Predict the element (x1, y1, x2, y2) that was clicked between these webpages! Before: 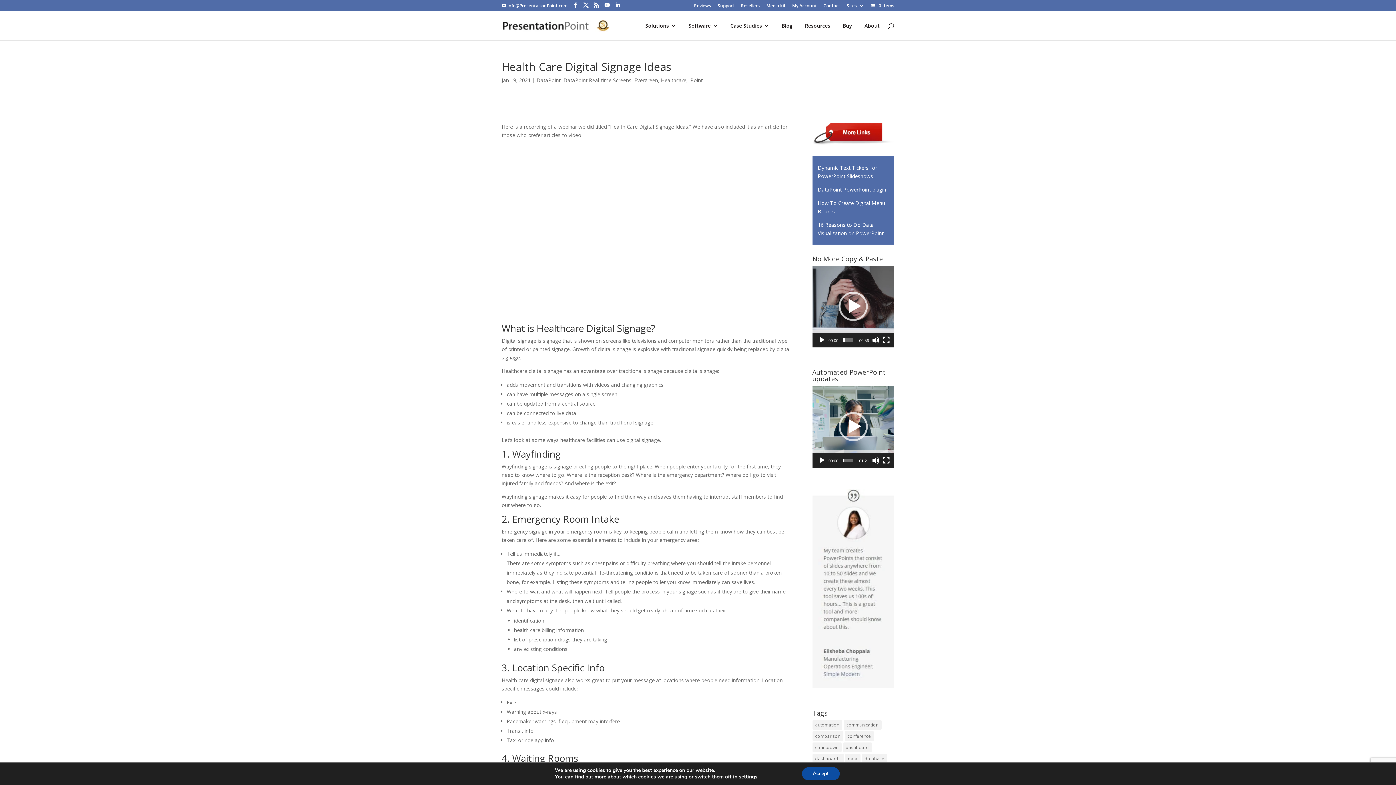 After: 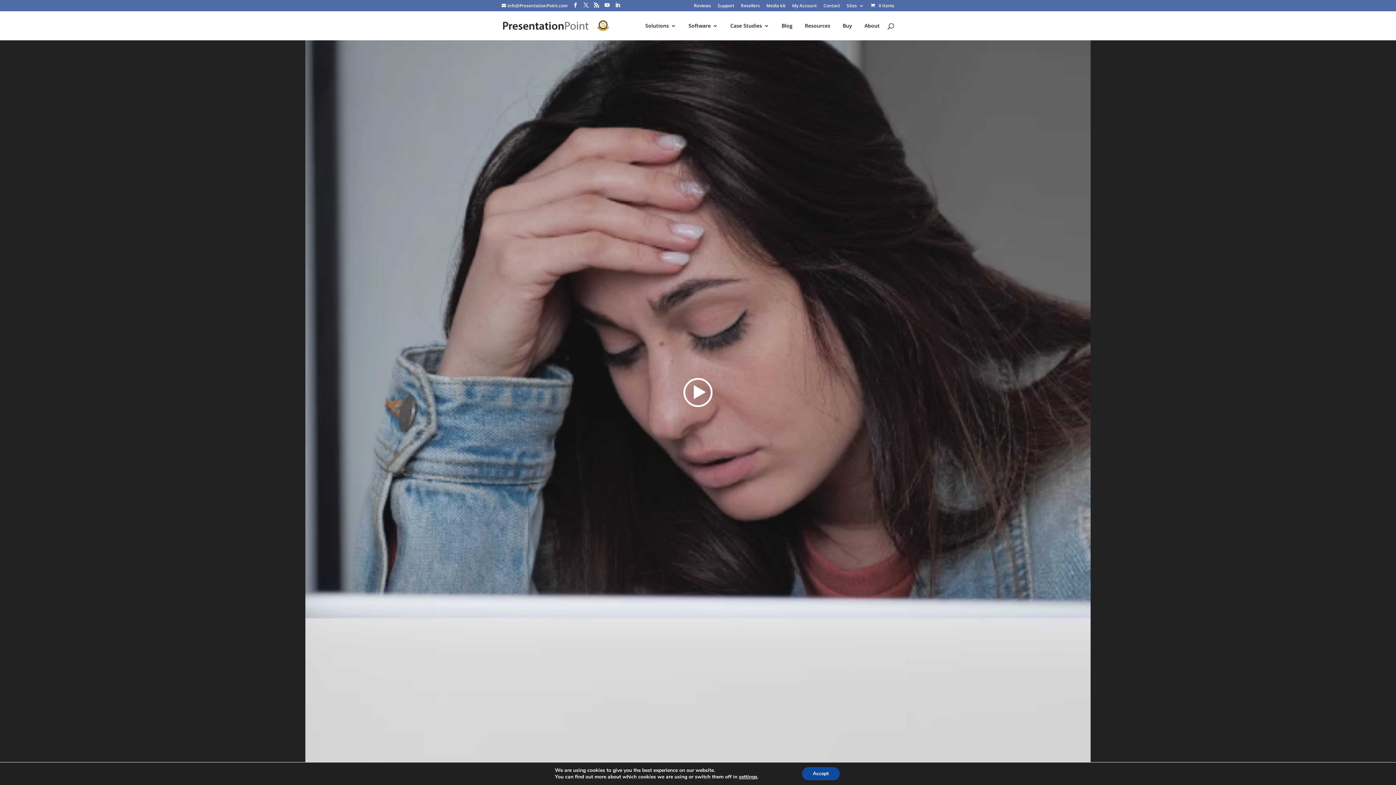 Action: bbox: (882, 336, 890, 344) label: Fullscreen